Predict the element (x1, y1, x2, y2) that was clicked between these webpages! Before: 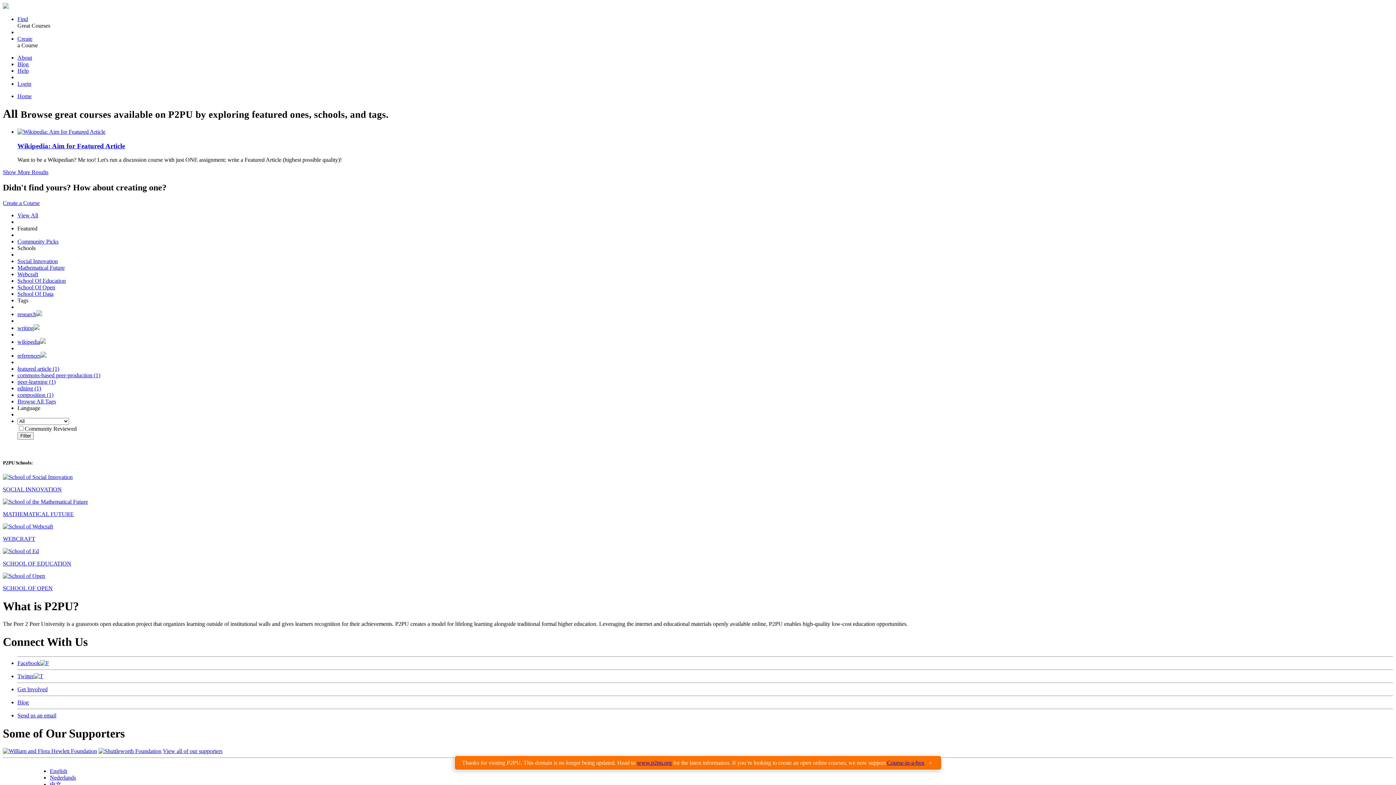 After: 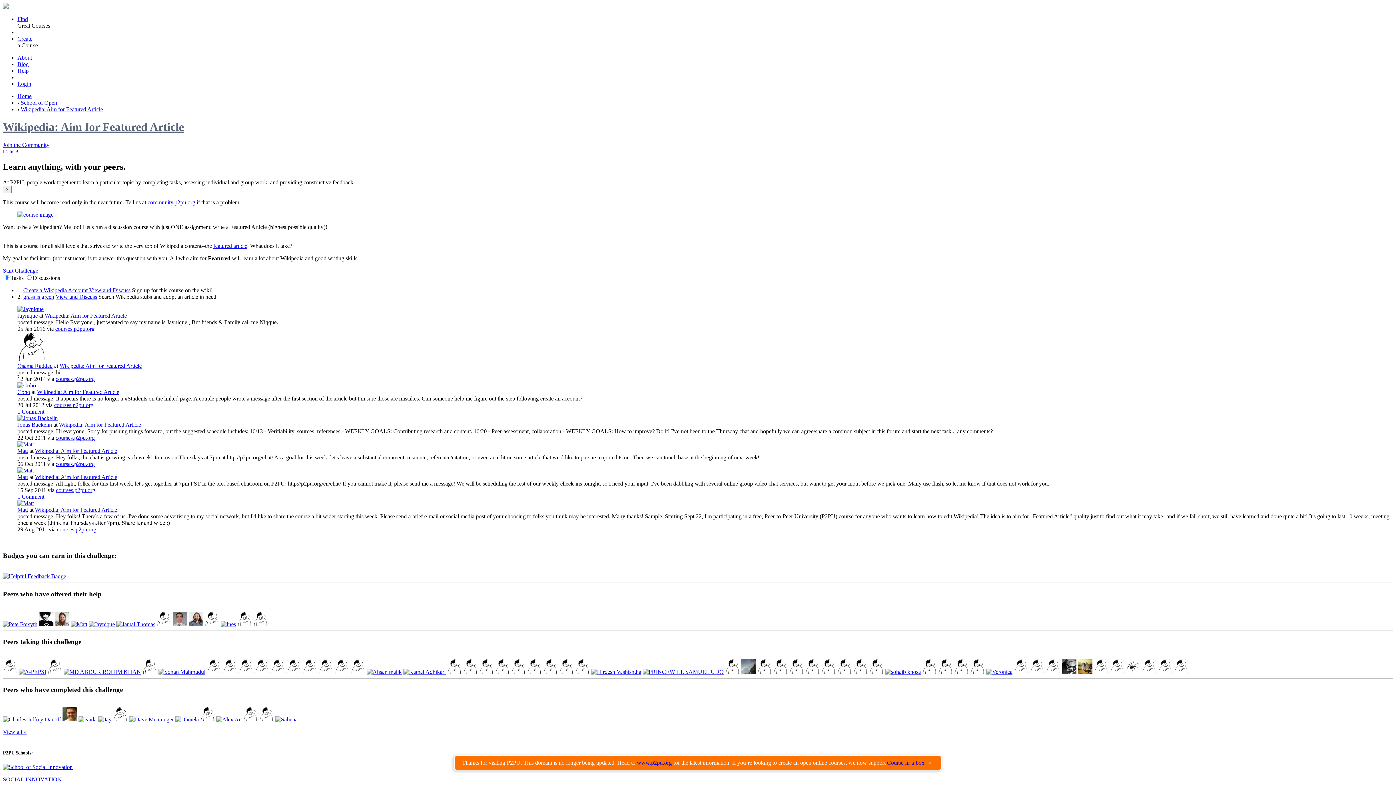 Action: bbox: (17, 142, 125, 149) label: Wikipedia: Aim for Featured Article
